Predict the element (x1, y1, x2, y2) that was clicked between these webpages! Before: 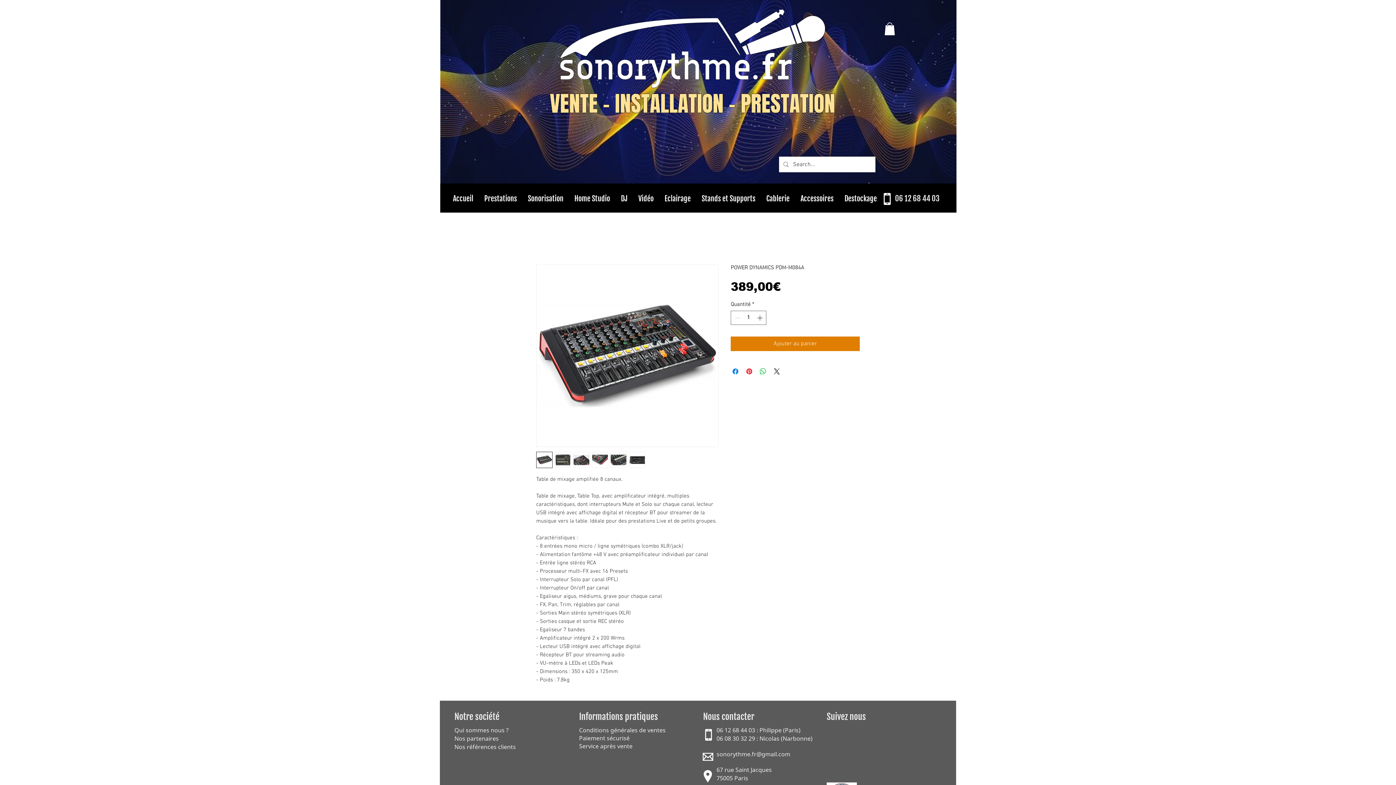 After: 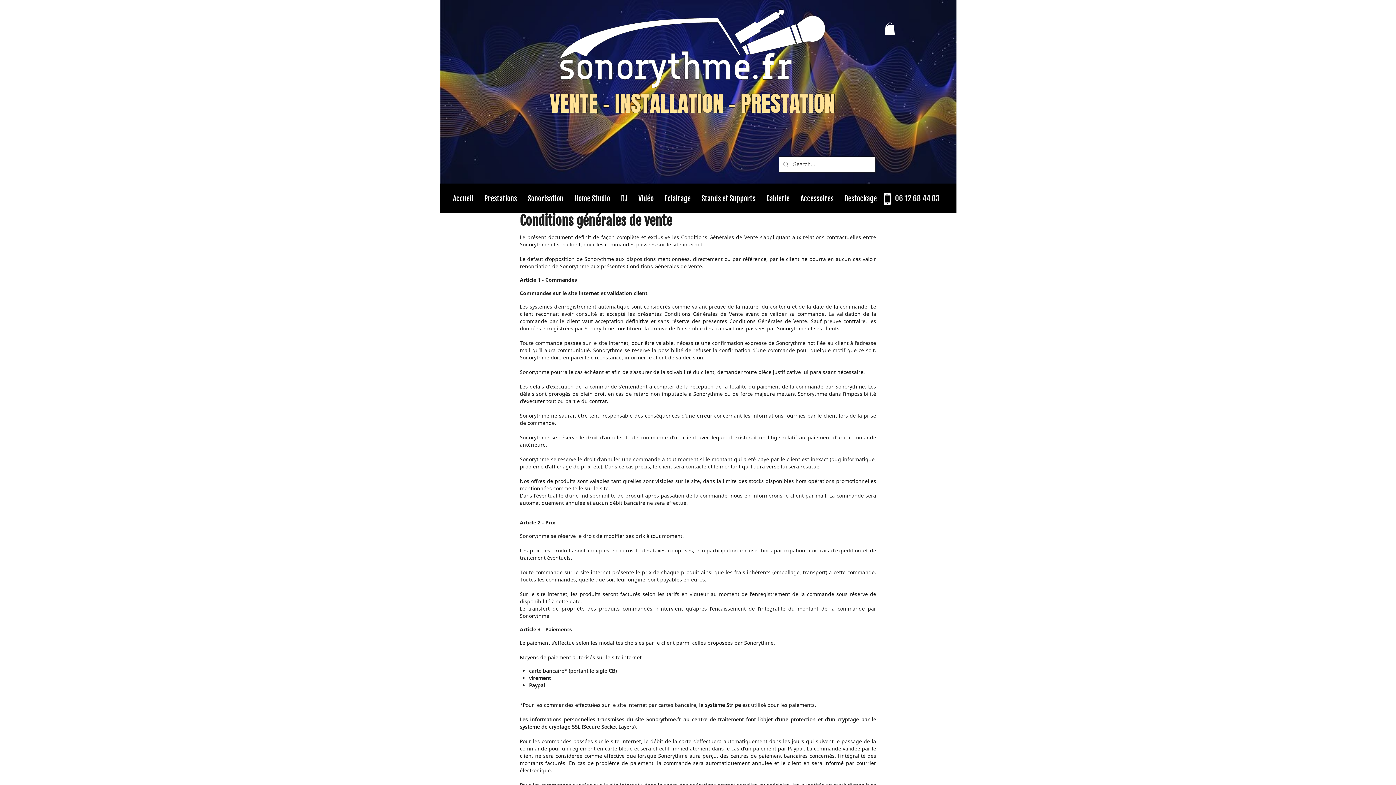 Action: label: Conditions générales de ventes bbox: (579, 726, 665, 734)